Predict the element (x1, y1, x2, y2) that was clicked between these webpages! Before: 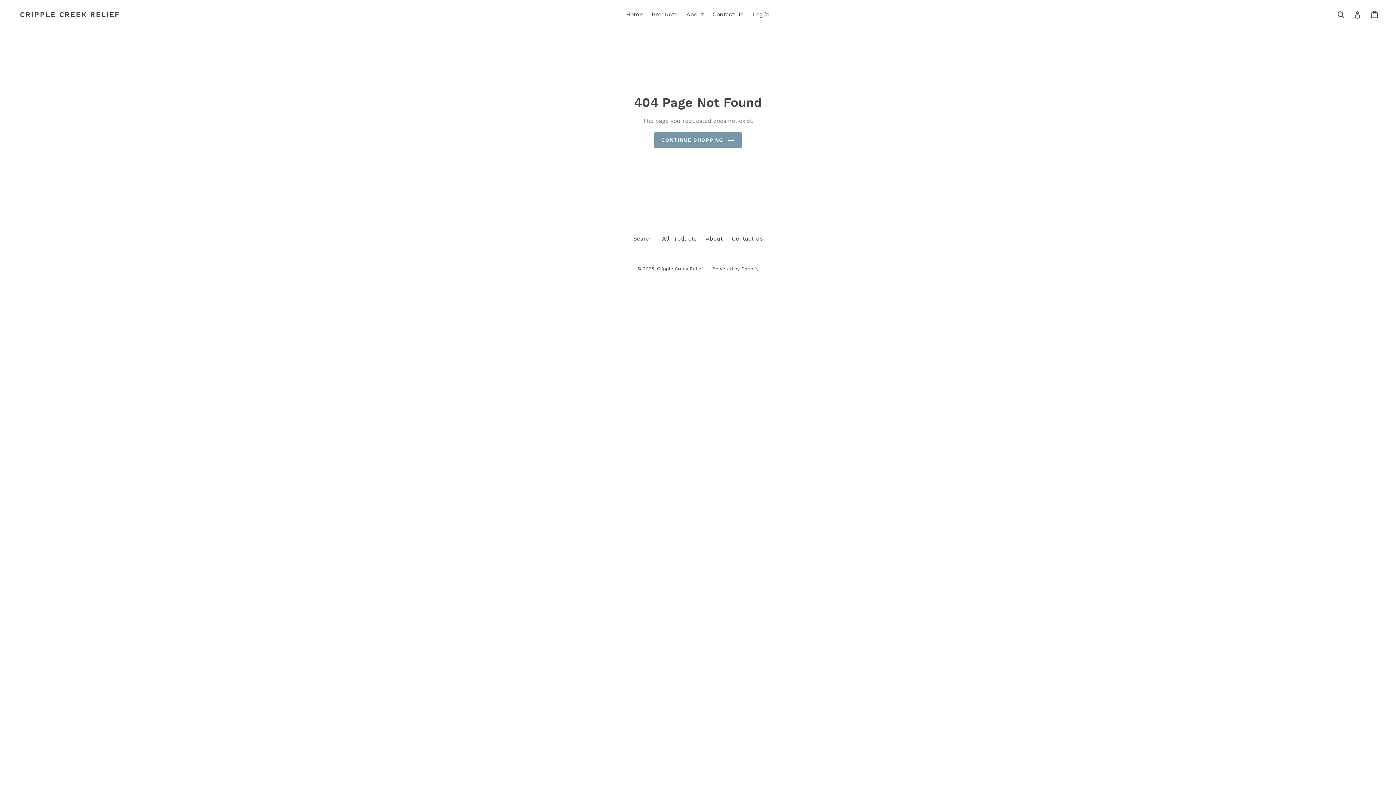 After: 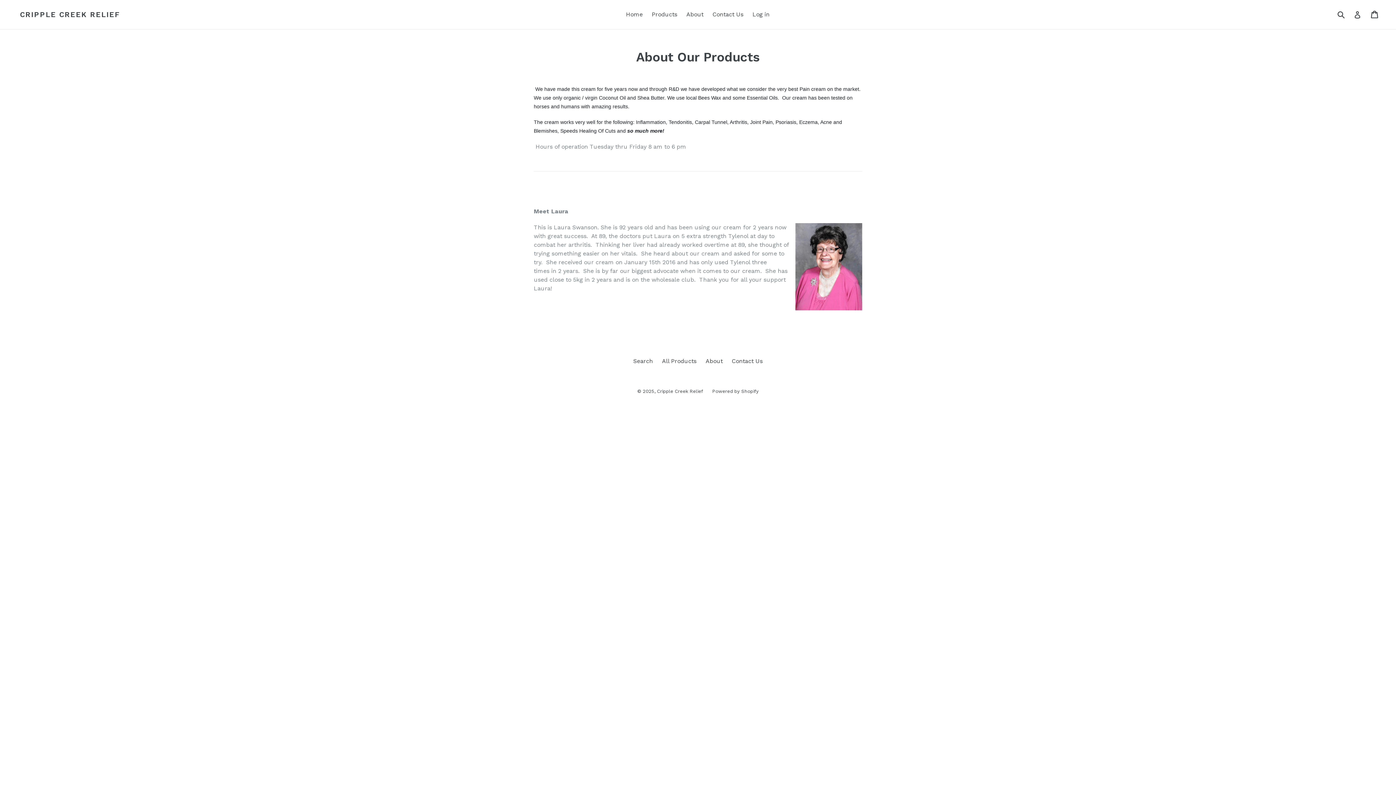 Action: bbox: (682, 9, 707, 20) label: About